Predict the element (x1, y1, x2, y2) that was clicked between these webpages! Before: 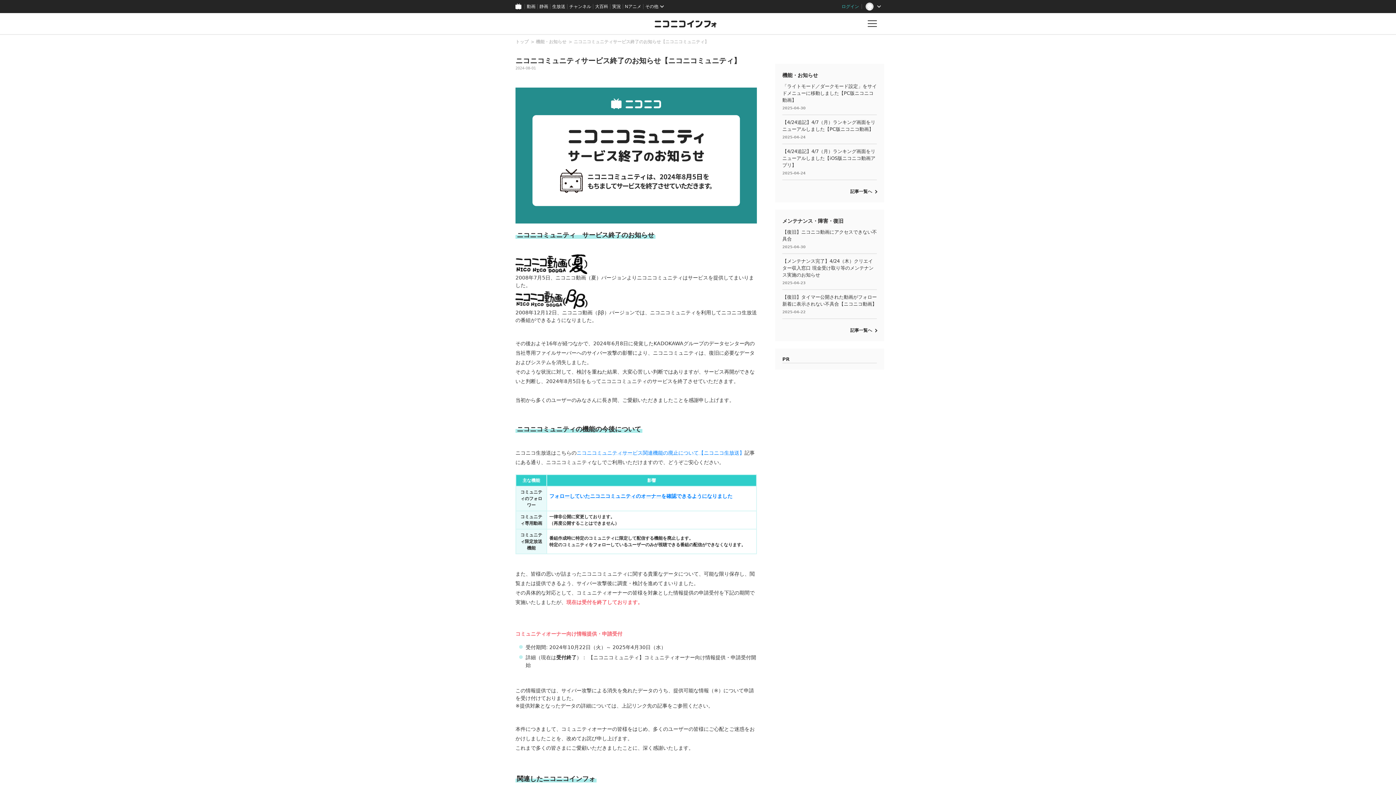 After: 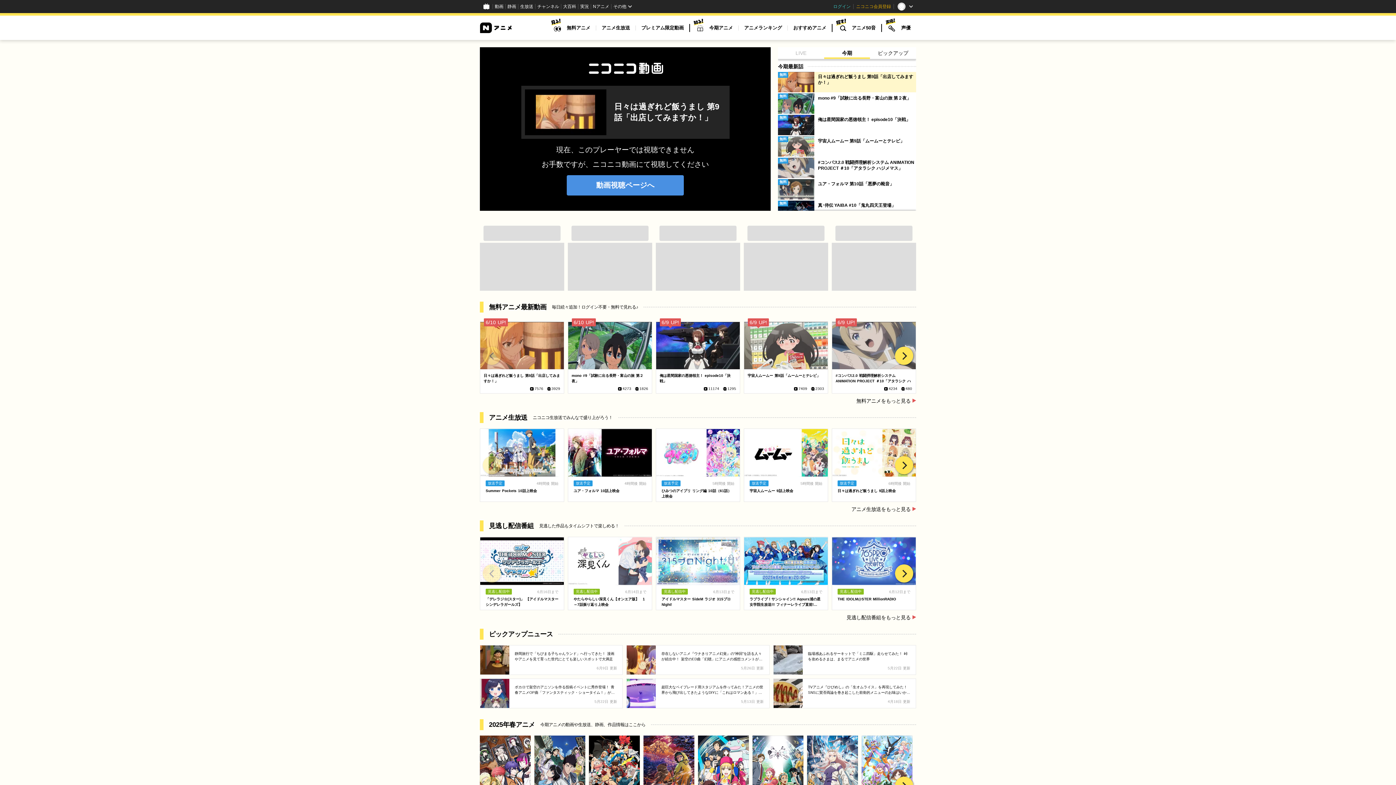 Action: bbox: (622, 0, 643, 13) label: Nアニメ